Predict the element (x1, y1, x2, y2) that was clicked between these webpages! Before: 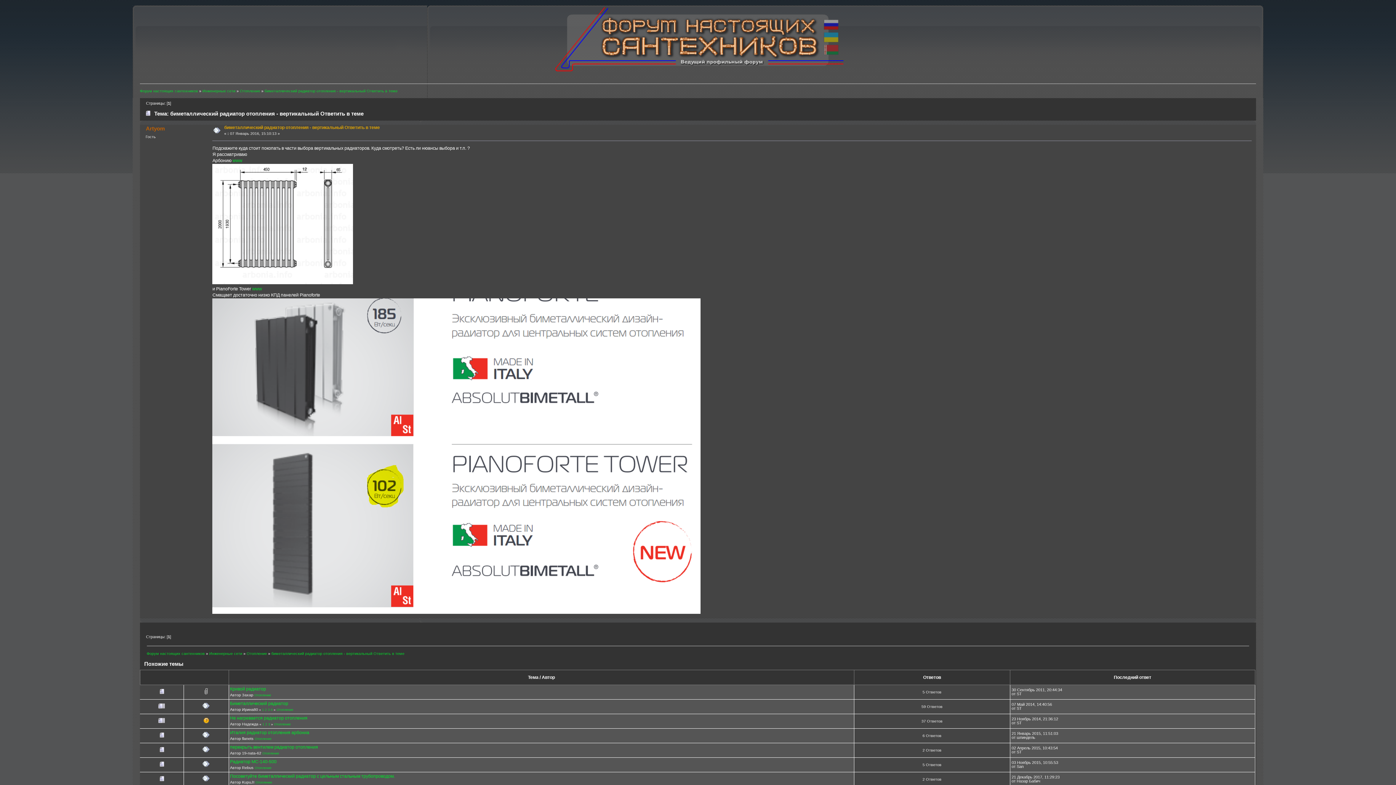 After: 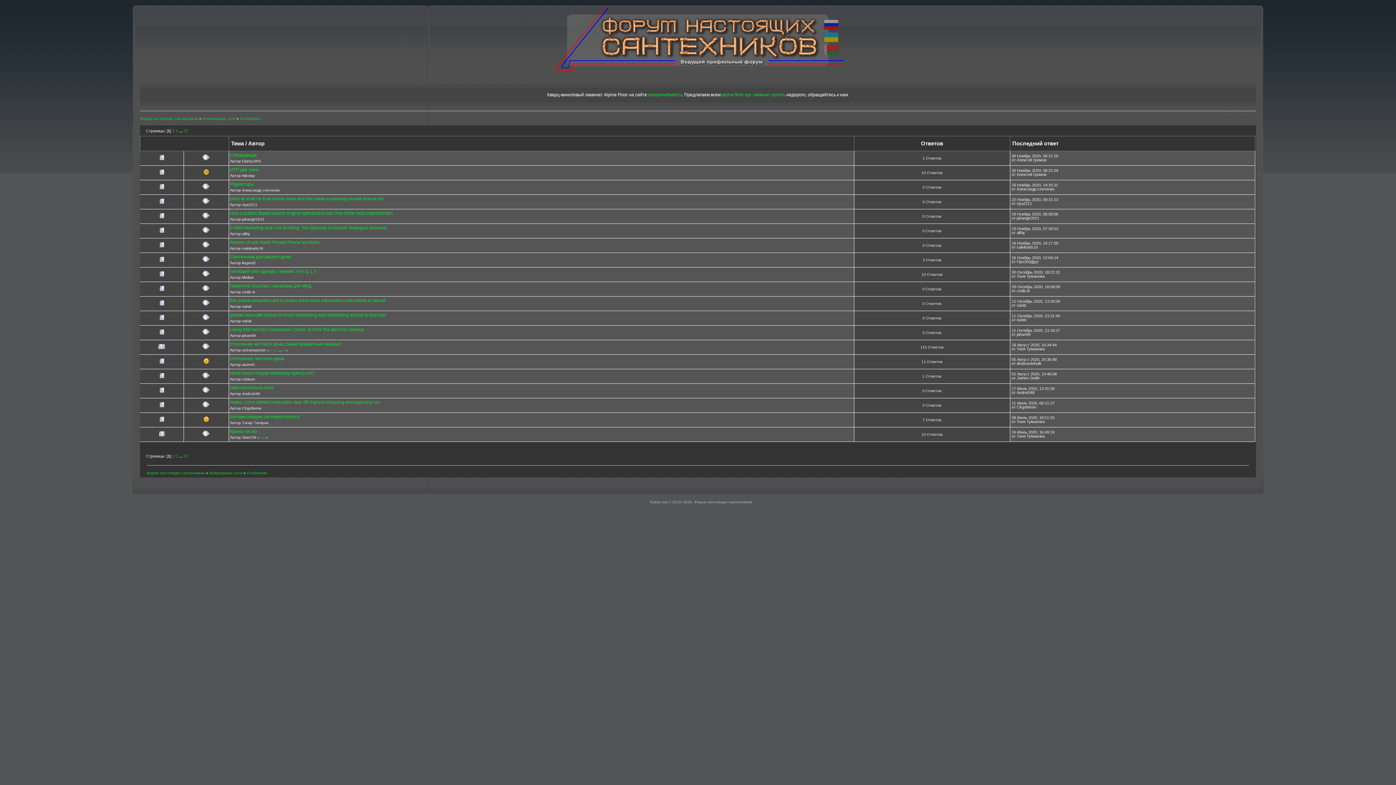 Action: bbox: (262, 752, 279, 755) label: Отопление